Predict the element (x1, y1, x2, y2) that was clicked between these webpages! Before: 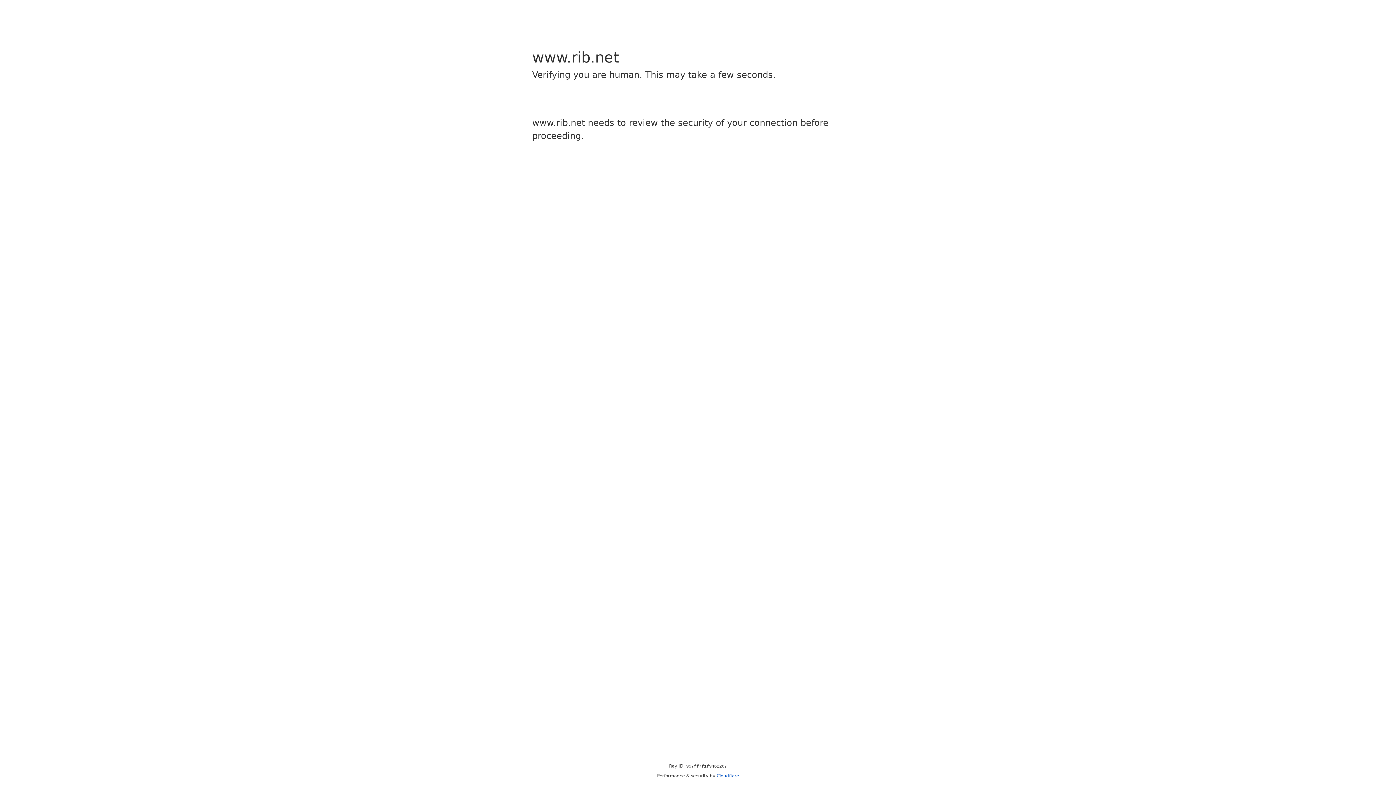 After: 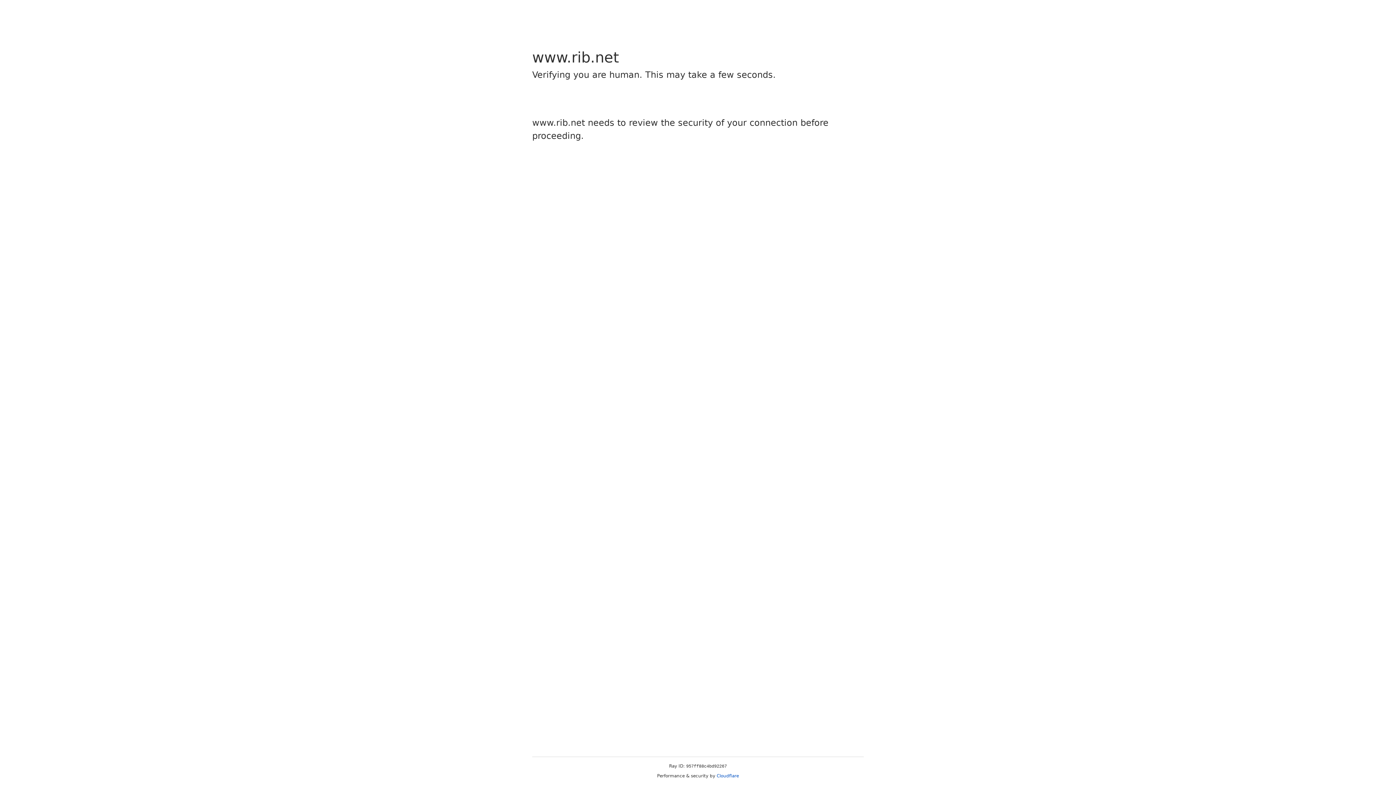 Action: label: Cloudflare bbox: (716, 773, 739, 778)